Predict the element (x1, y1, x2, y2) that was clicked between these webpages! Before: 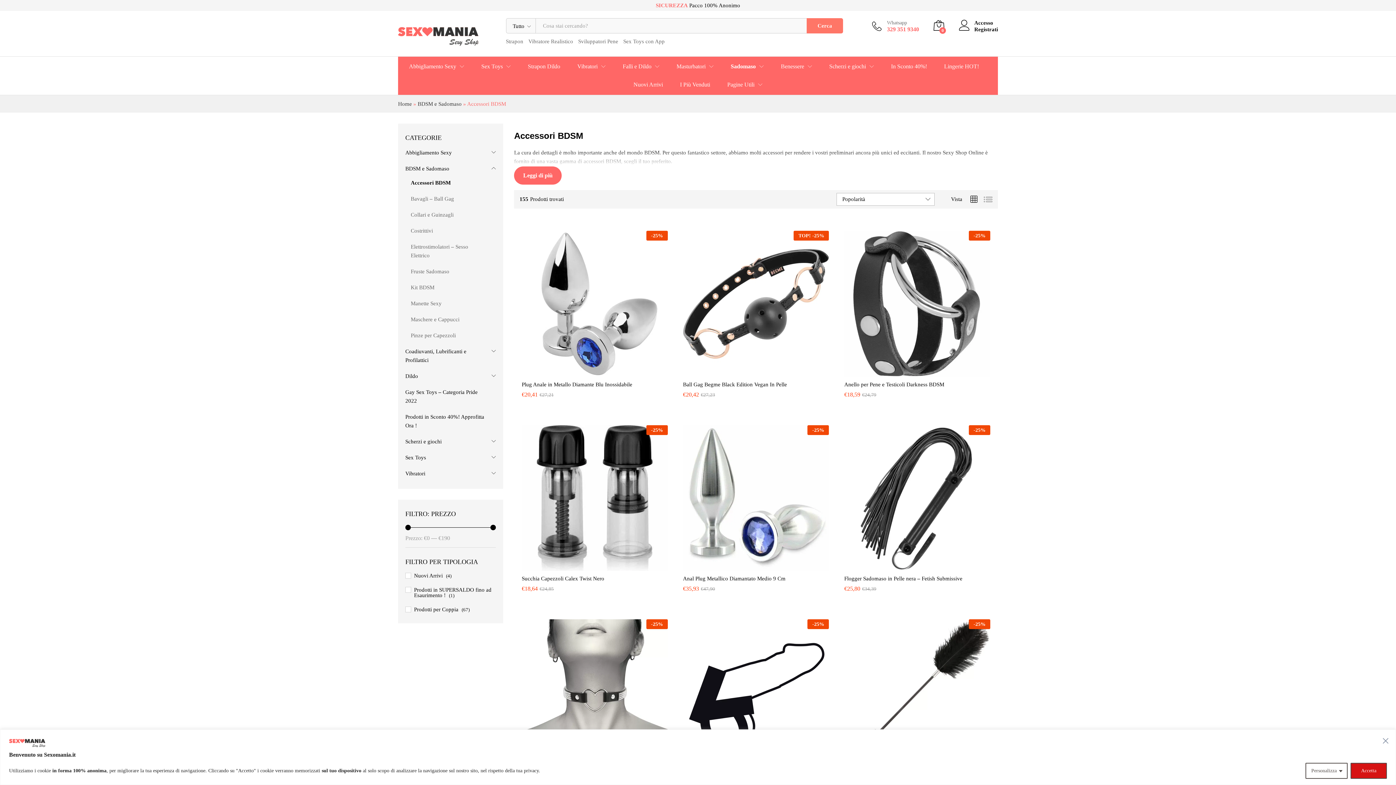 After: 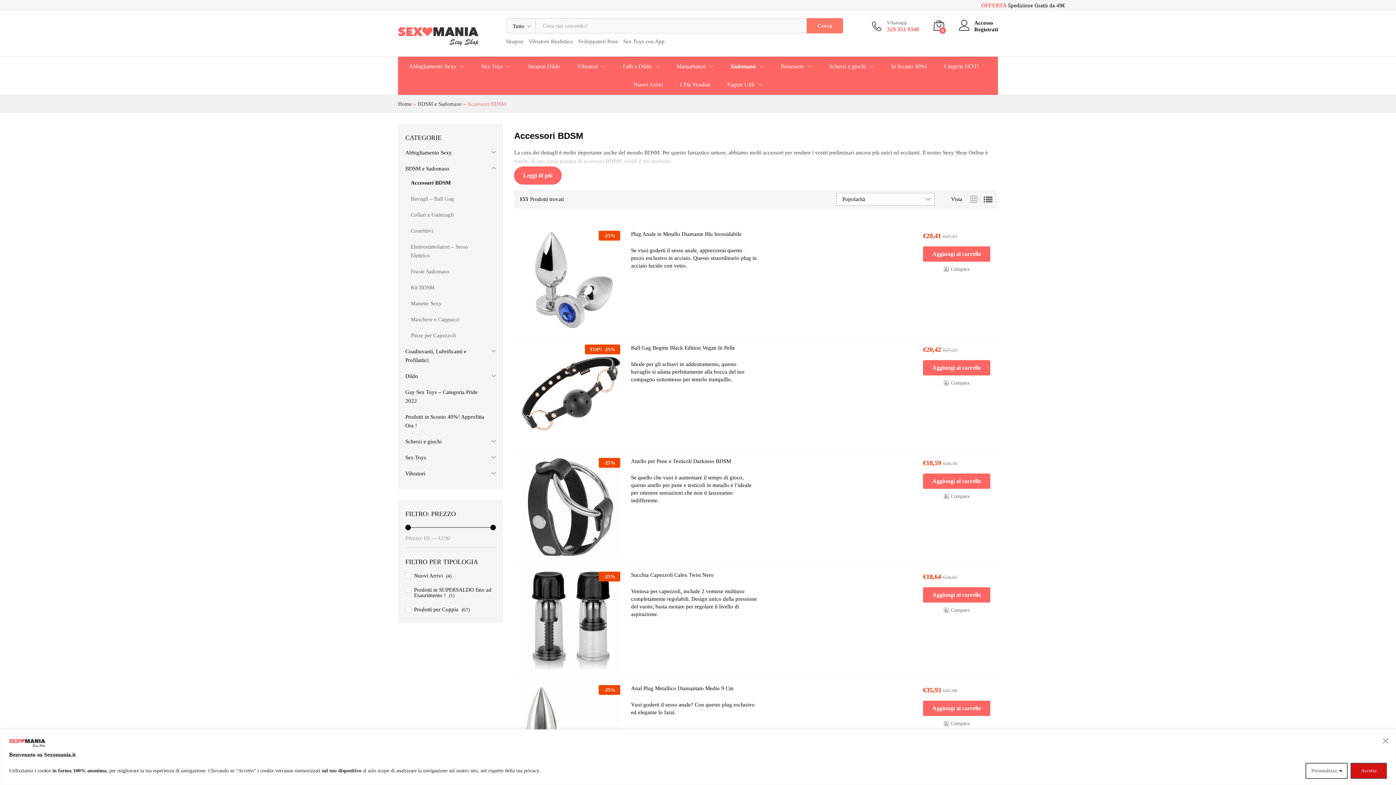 Action: bbox: (984, 195, 992, 204)